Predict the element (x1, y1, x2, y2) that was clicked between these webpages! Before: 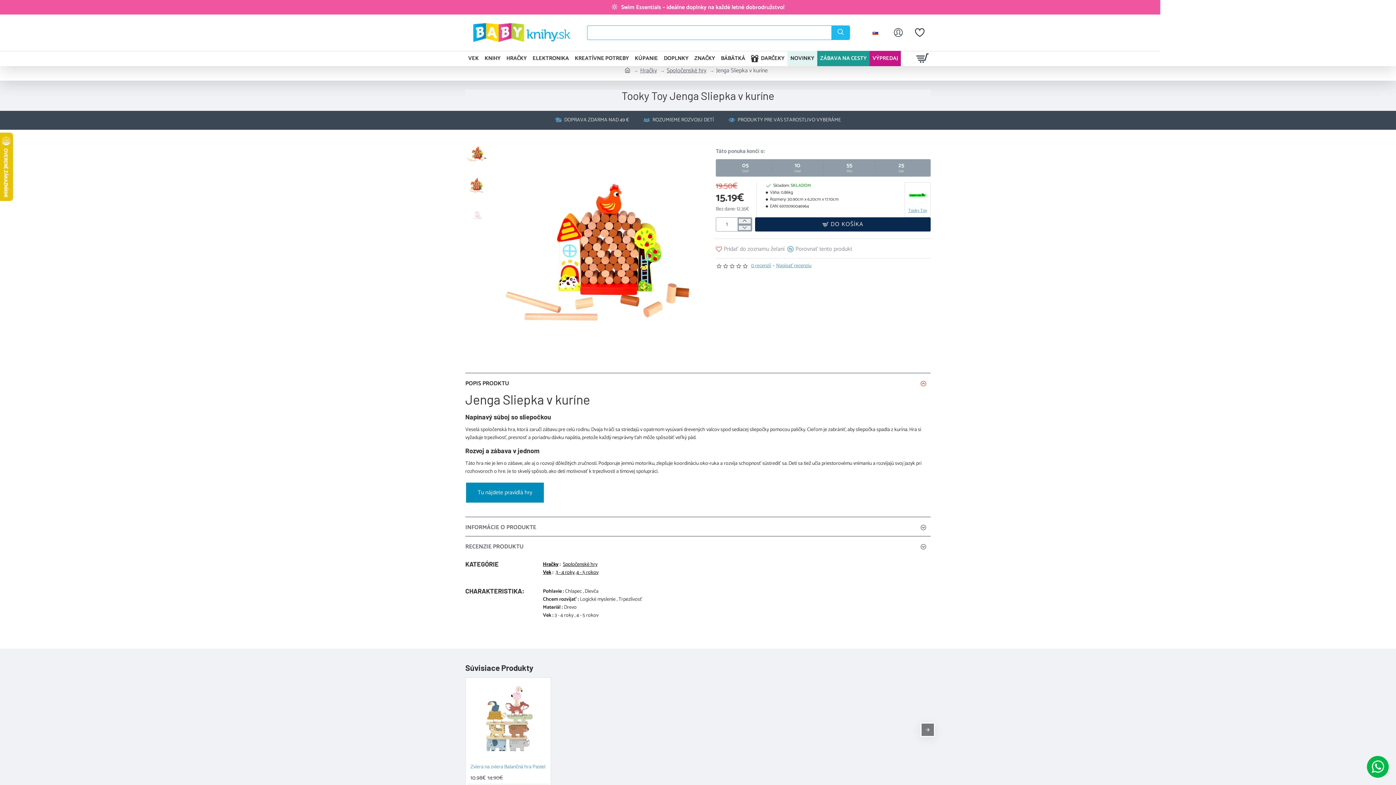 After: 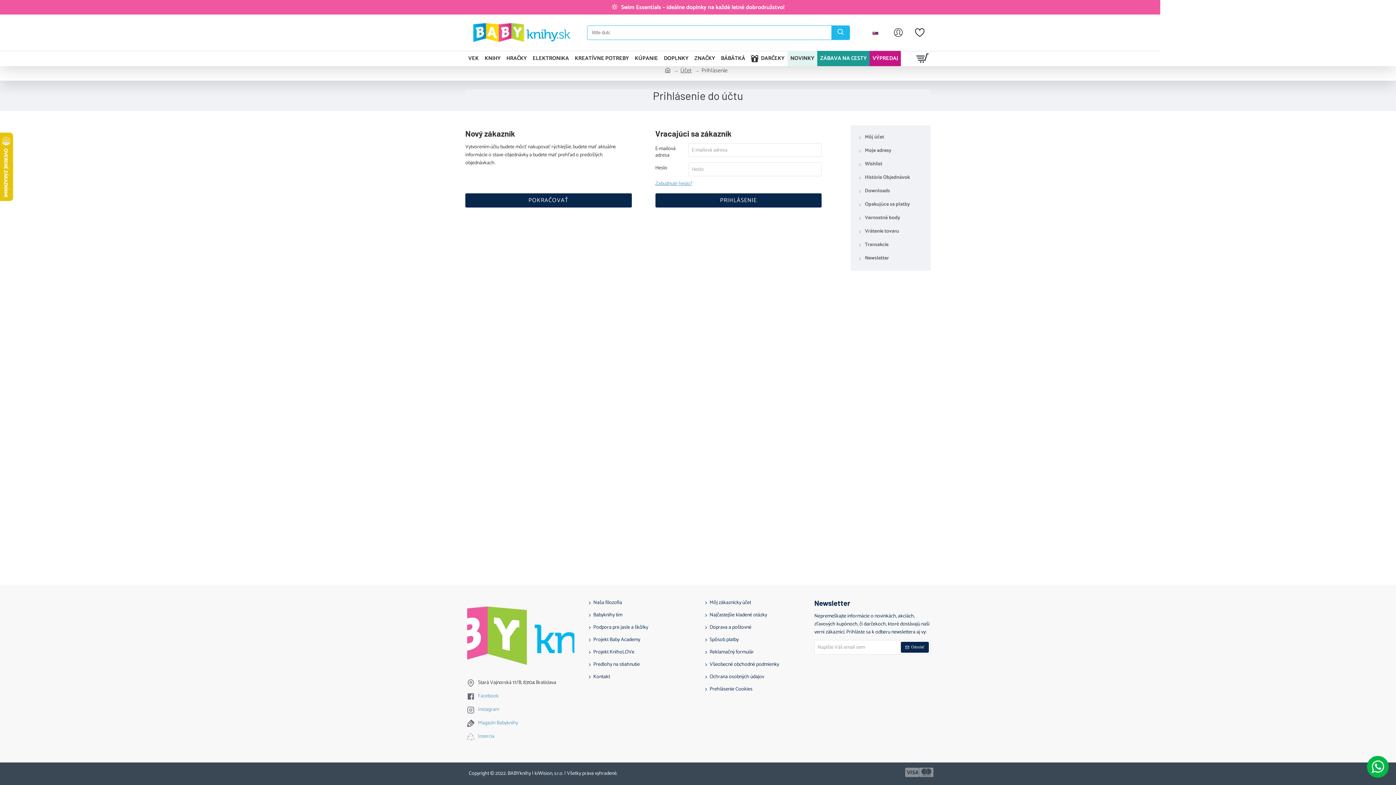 Action: bbox: (888, 22, 909, 43)